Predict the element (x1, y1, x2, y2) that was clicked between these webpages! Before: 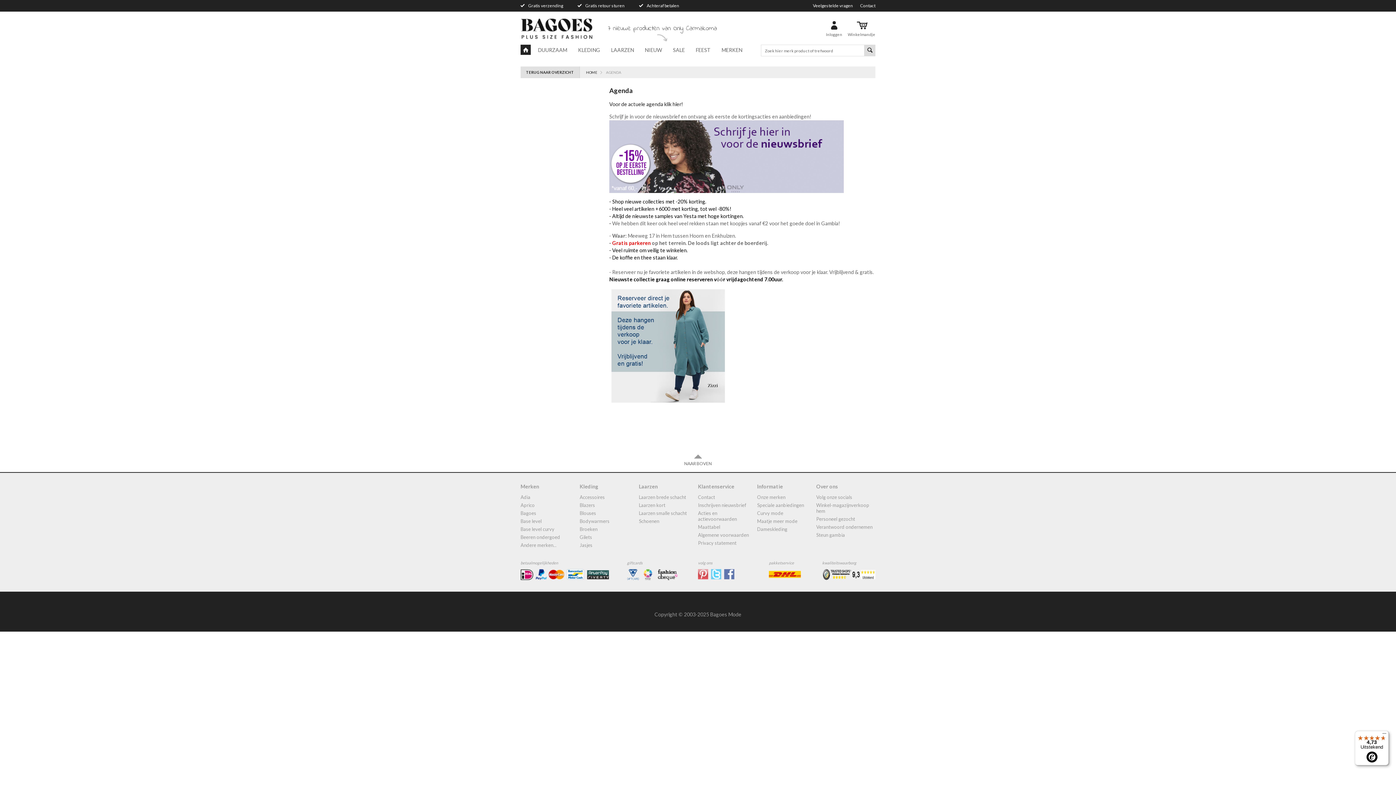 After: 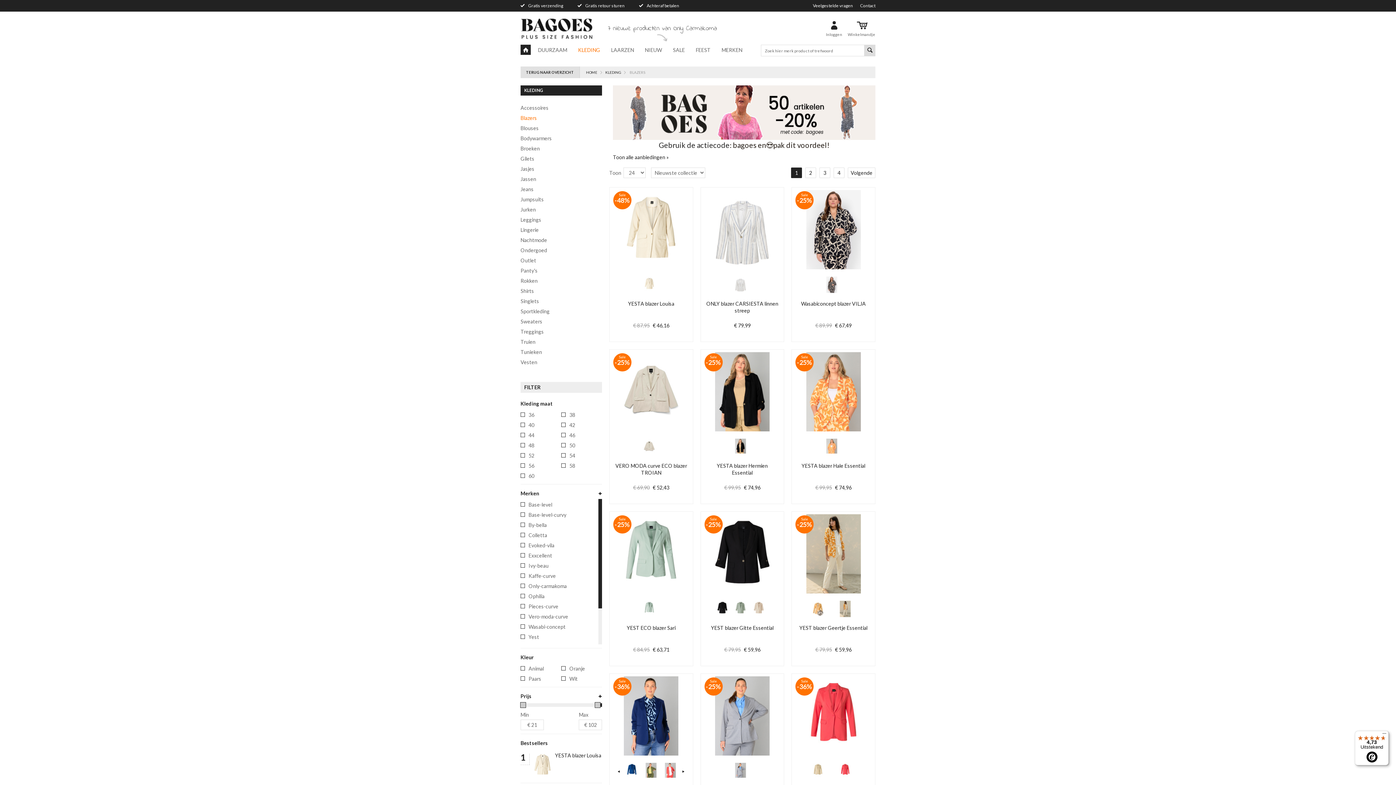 Action: label: Blazers bbox: (579, 501, 639, 509)